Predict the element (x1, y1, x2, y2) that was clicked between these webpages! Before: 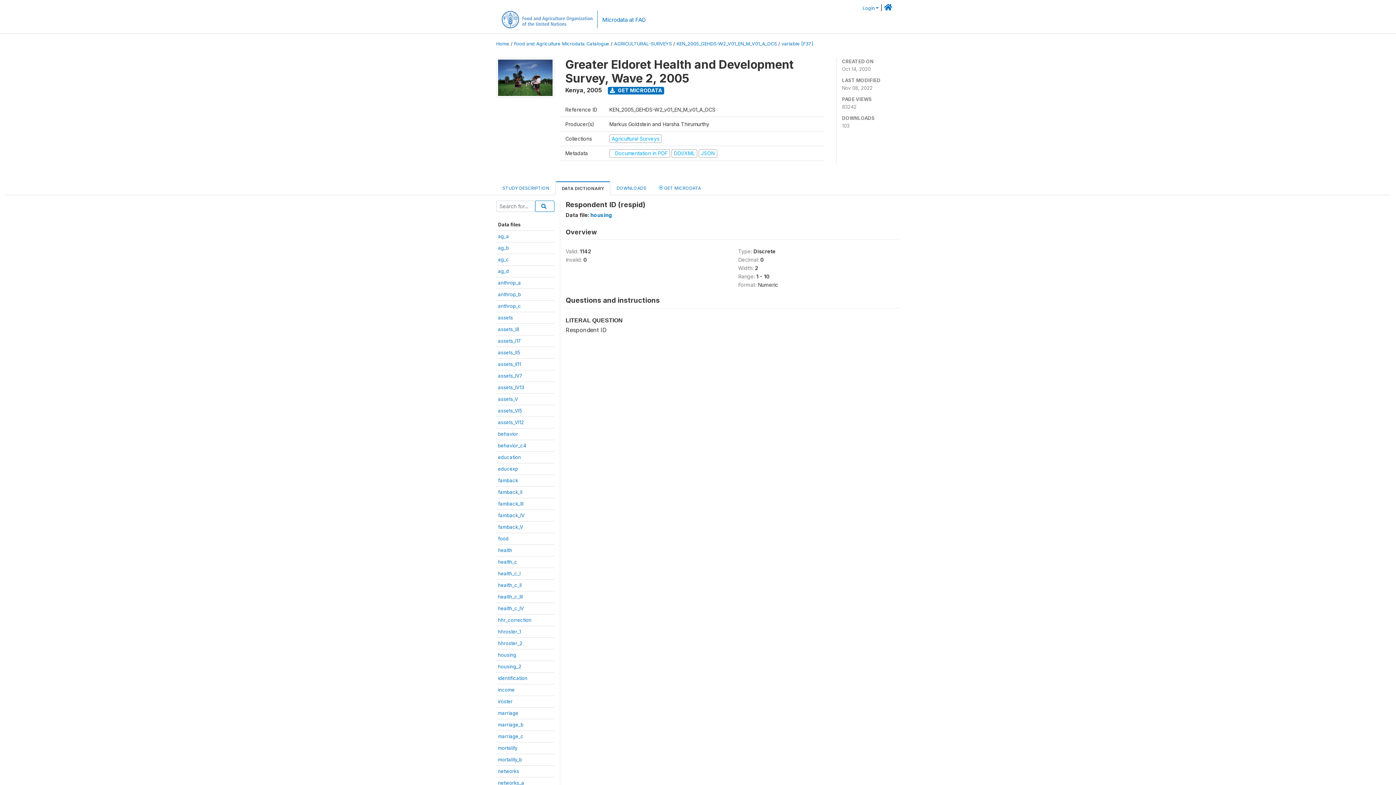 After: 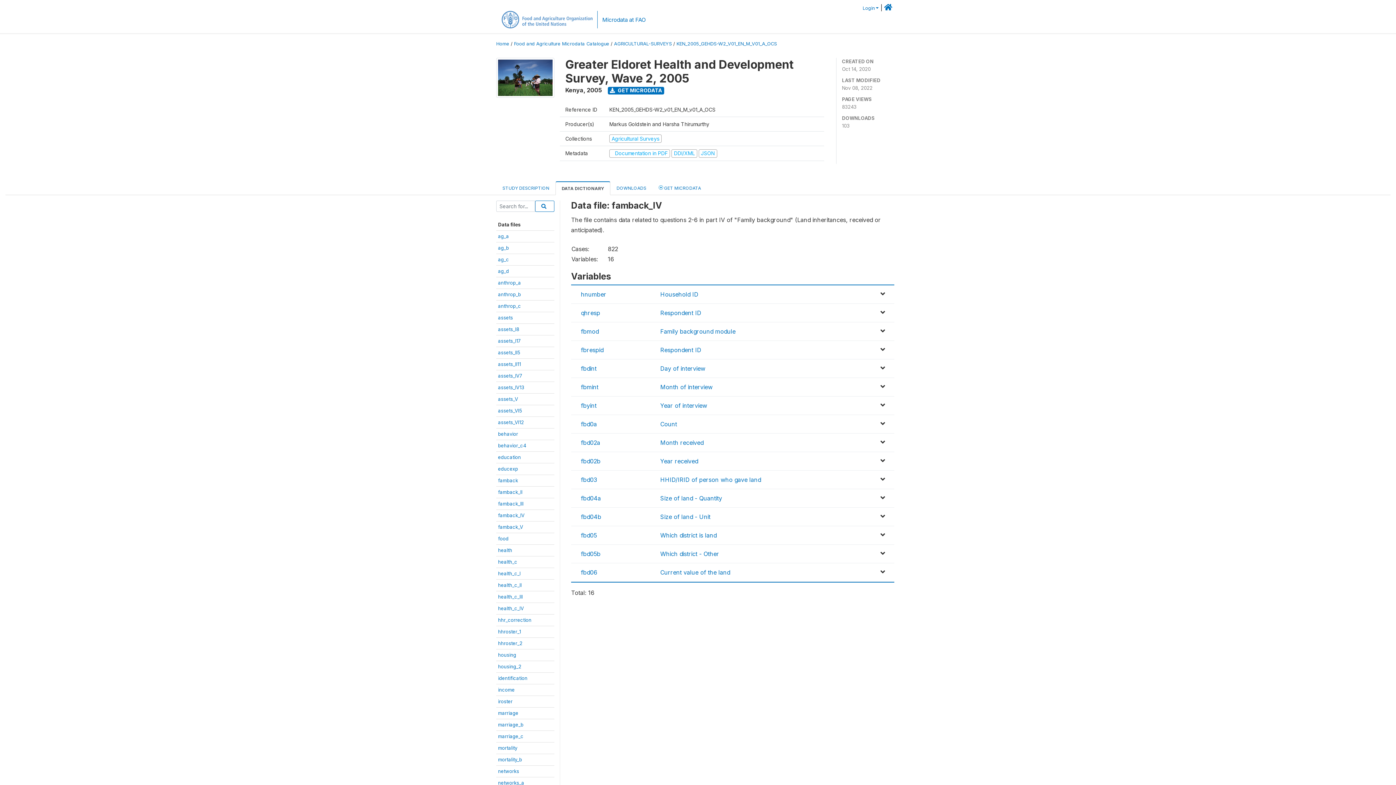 Action: label: famback_IV bbox: (498, 512, 524, 518)